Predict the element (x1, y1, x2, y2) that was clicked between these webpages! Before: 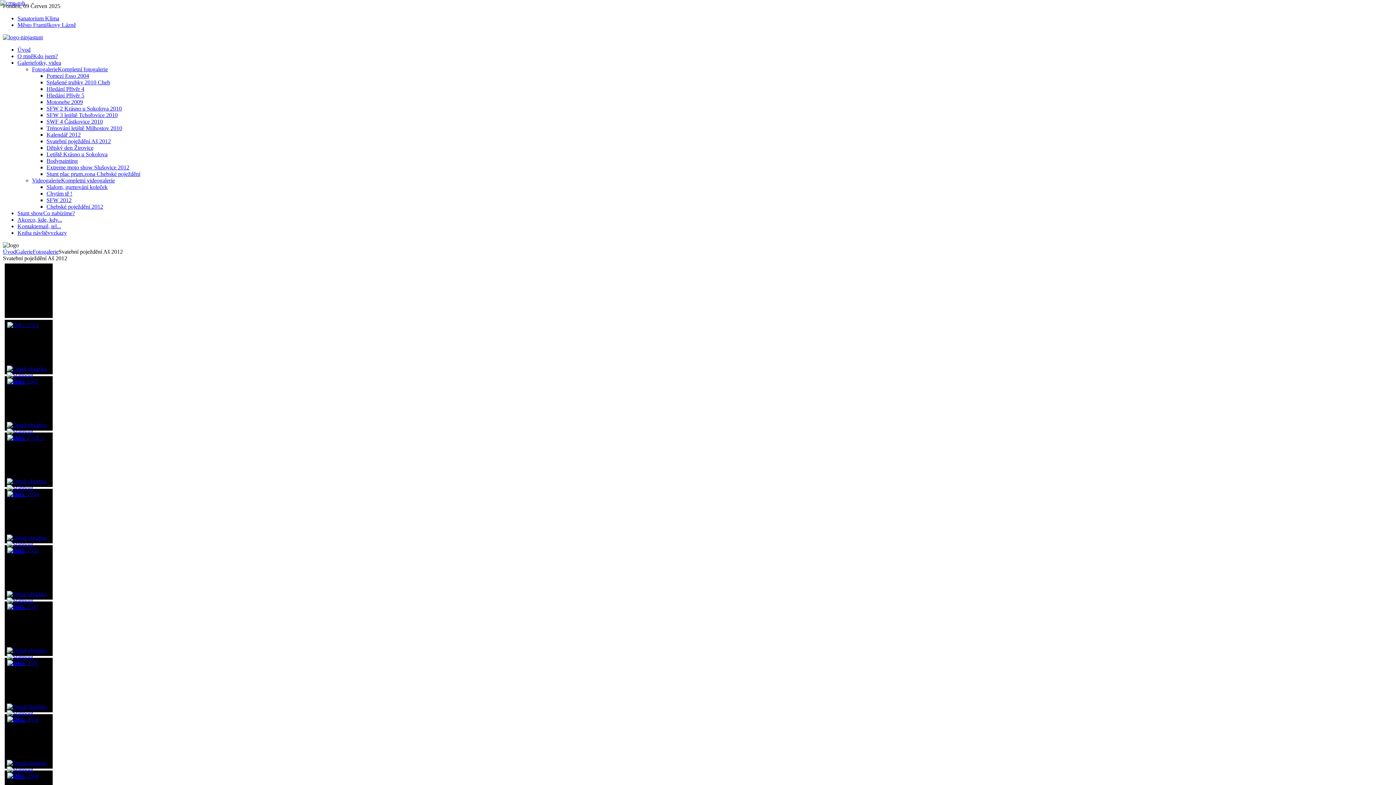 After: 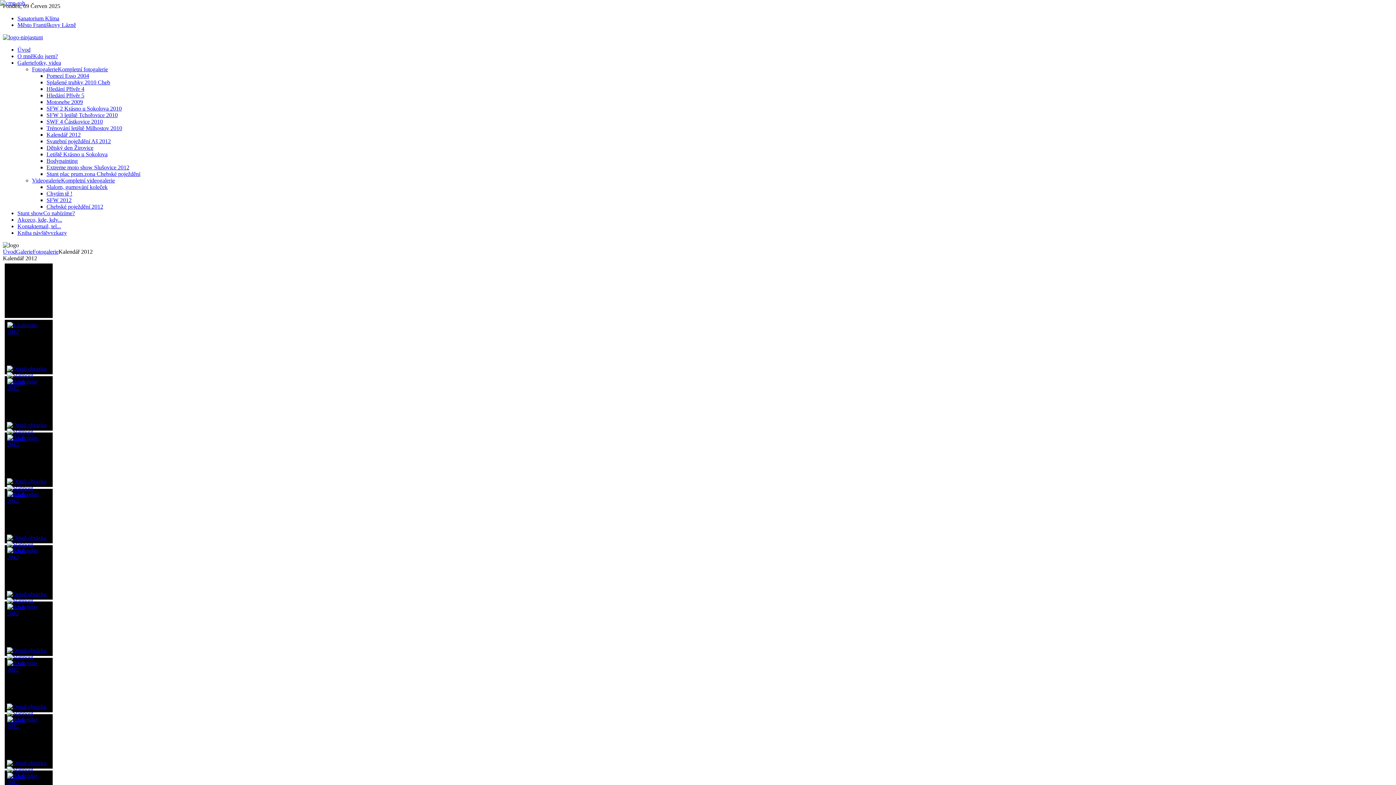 Action: label: Kalendář 2012 bbox: (46, 131, 80, 137)